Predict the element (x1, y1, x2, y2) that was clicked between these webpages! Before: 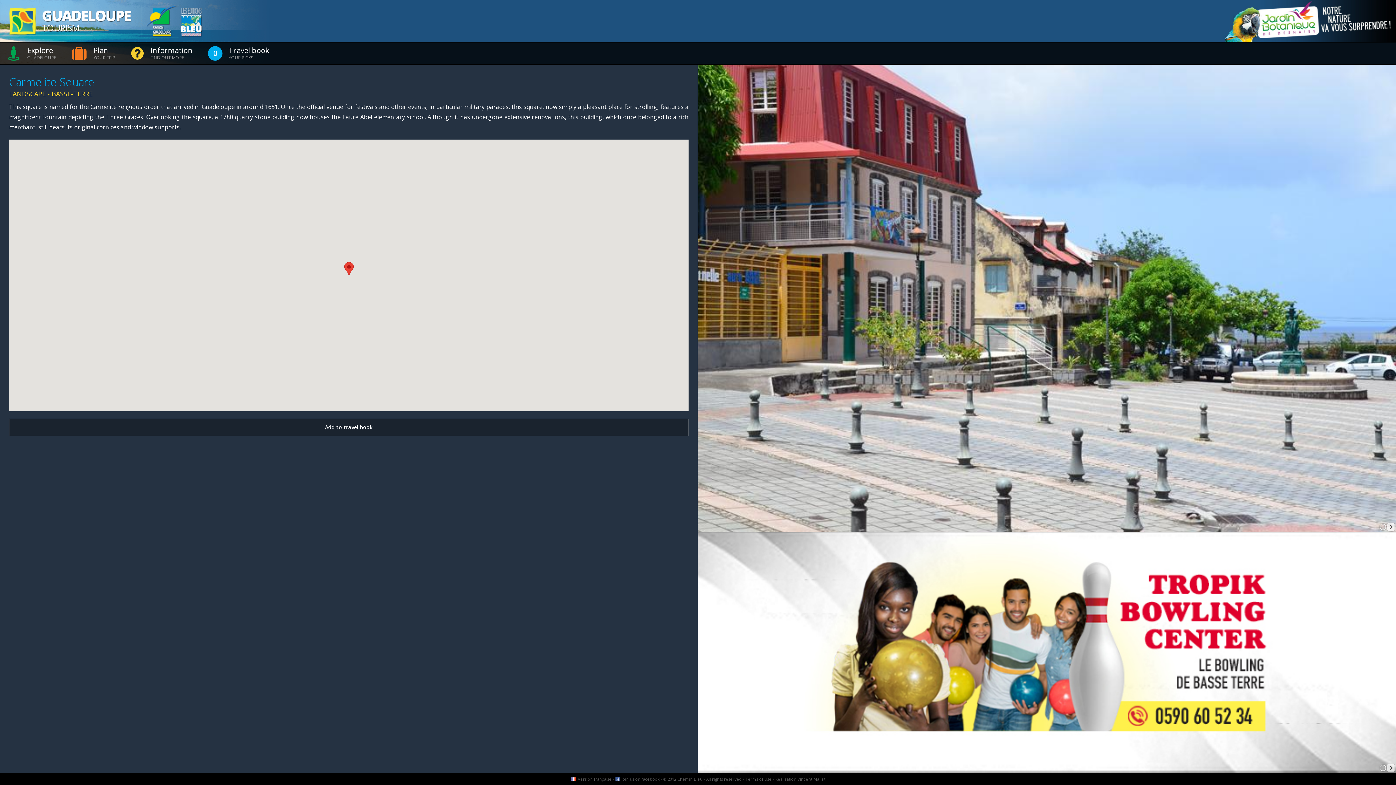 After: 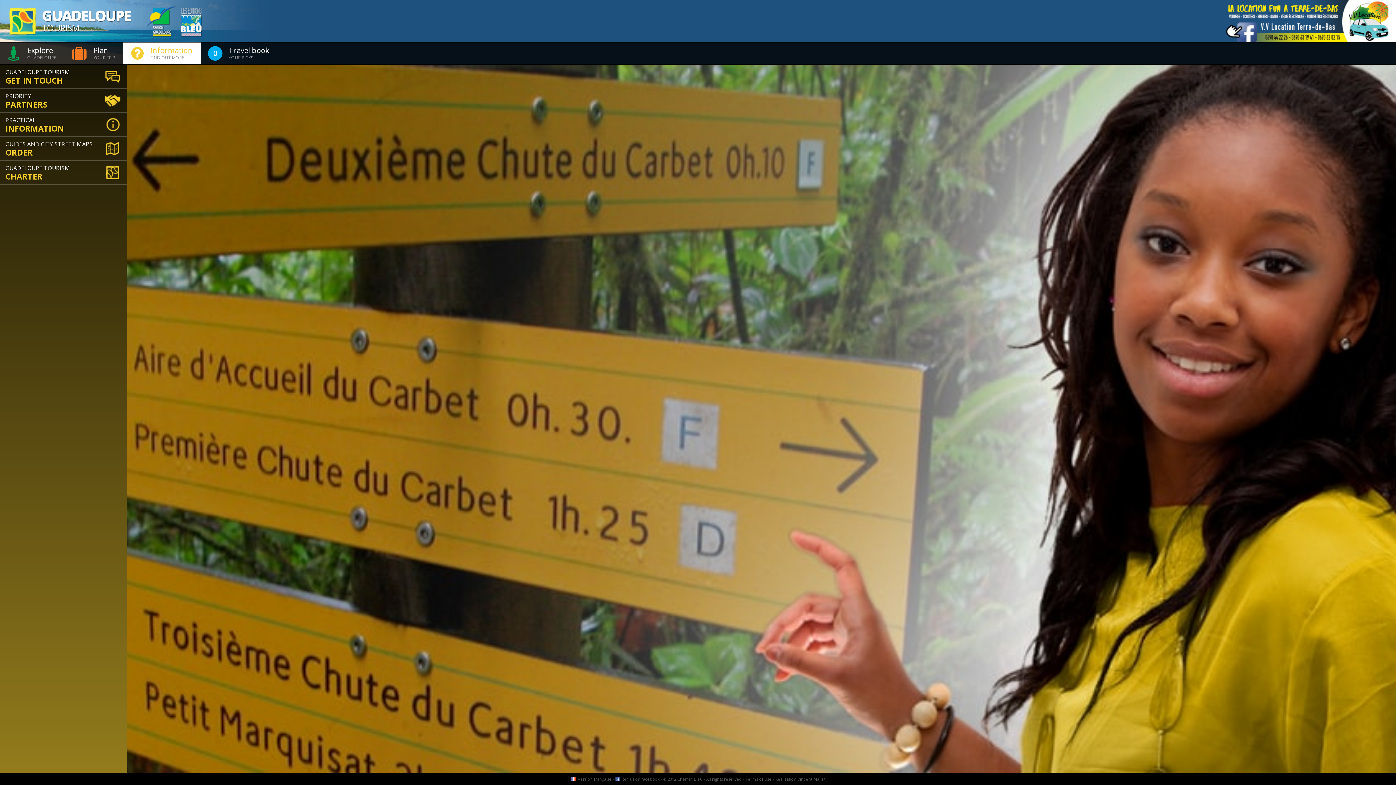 Action: label: Information
FIND OUT MORE bbox: (123, 42, 200, 64)